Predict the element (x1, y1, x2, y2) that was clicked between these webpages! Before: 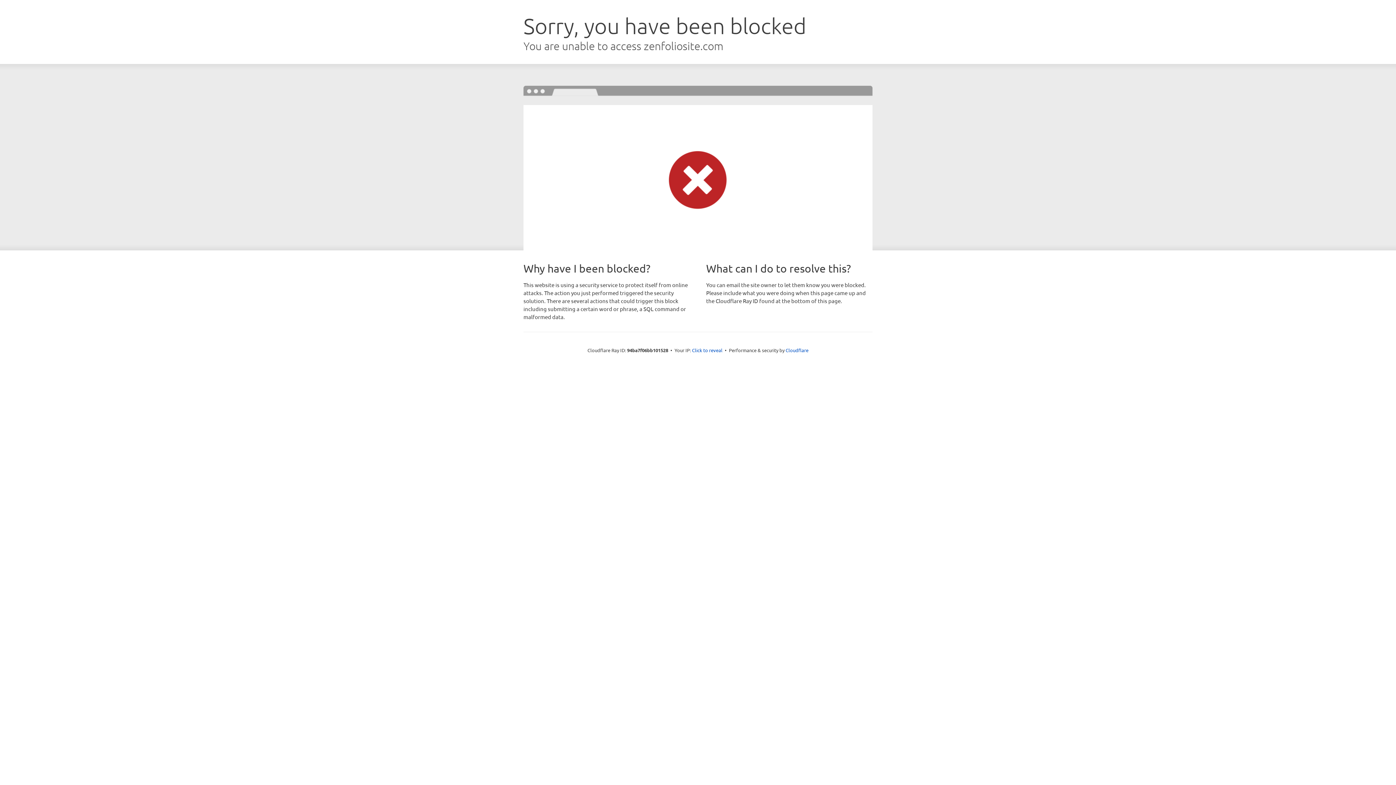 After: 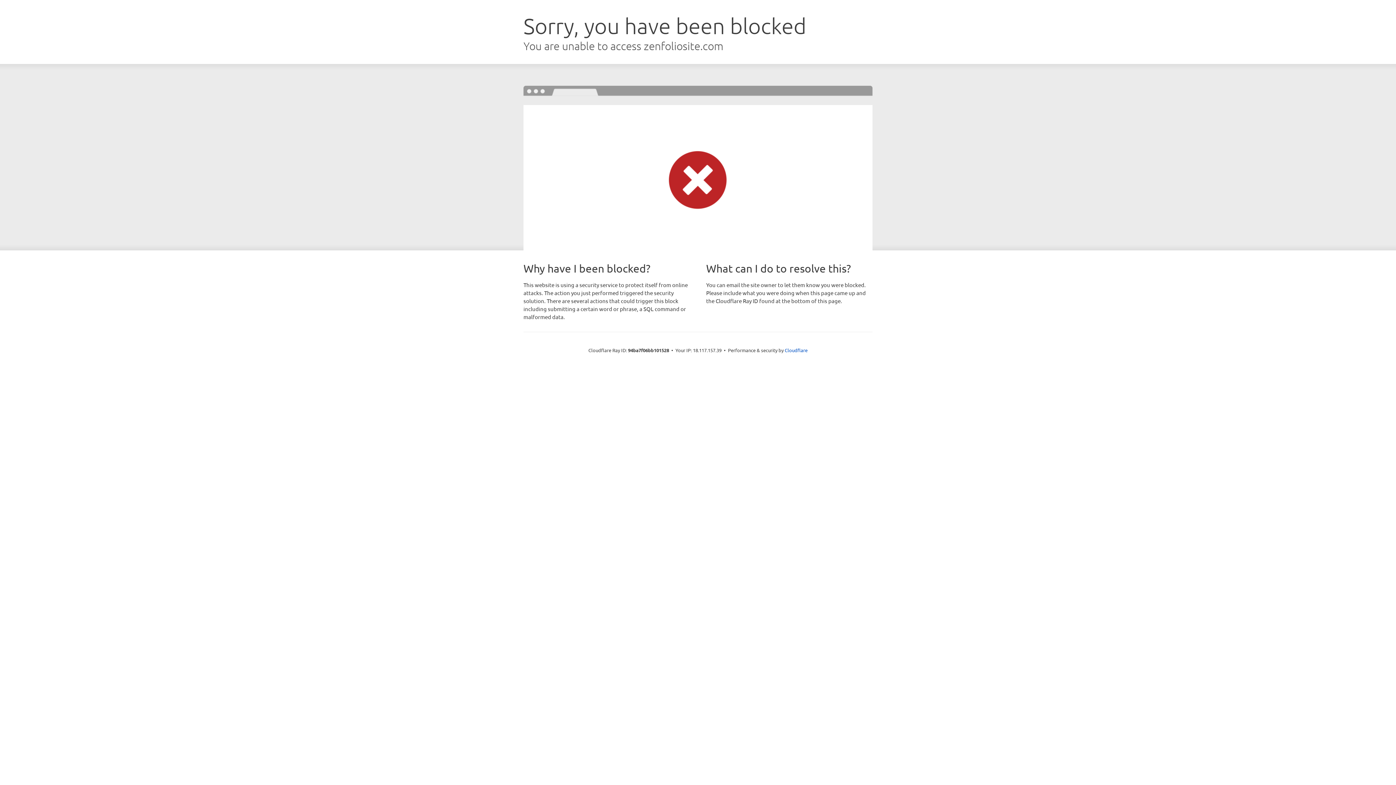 Action: bbox: (692, 346, 722, 353) label: Click to reveal